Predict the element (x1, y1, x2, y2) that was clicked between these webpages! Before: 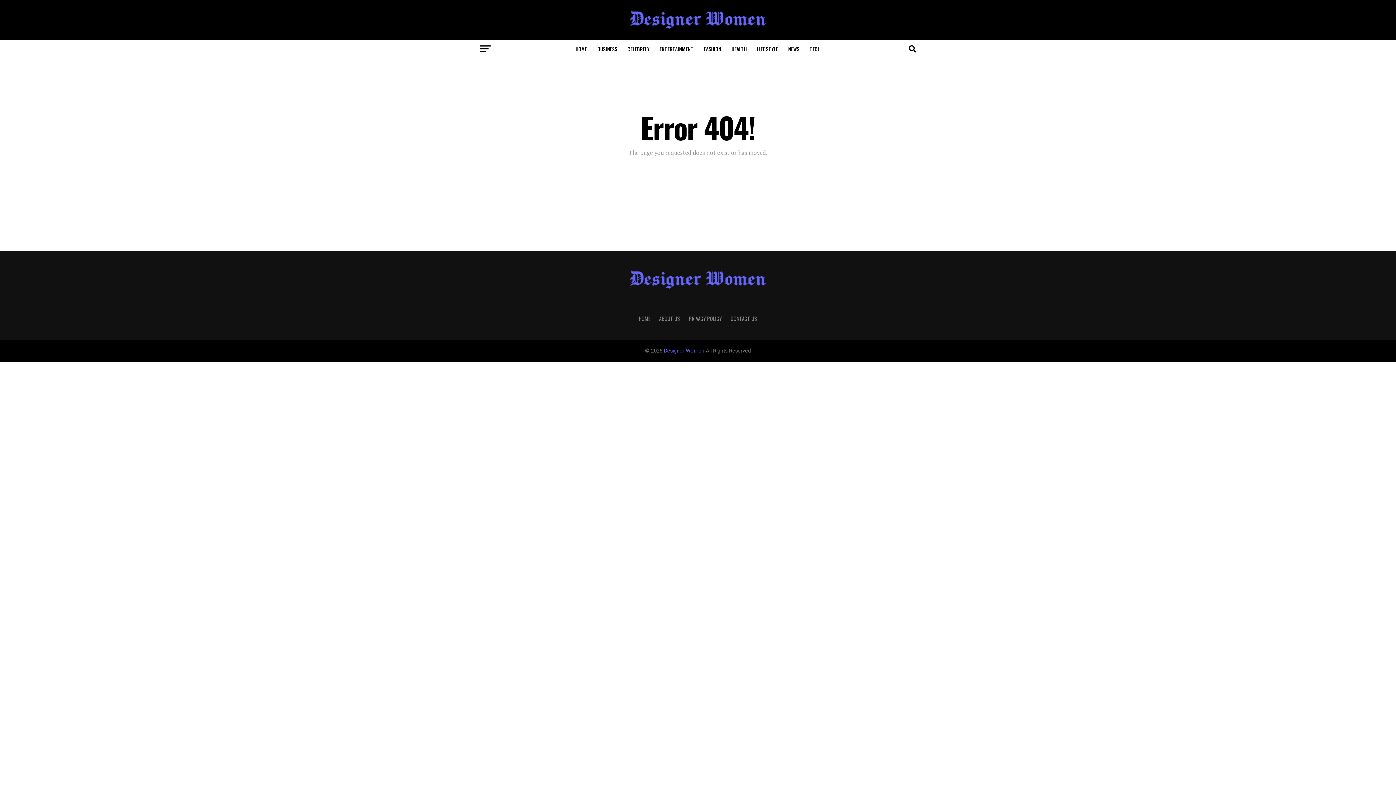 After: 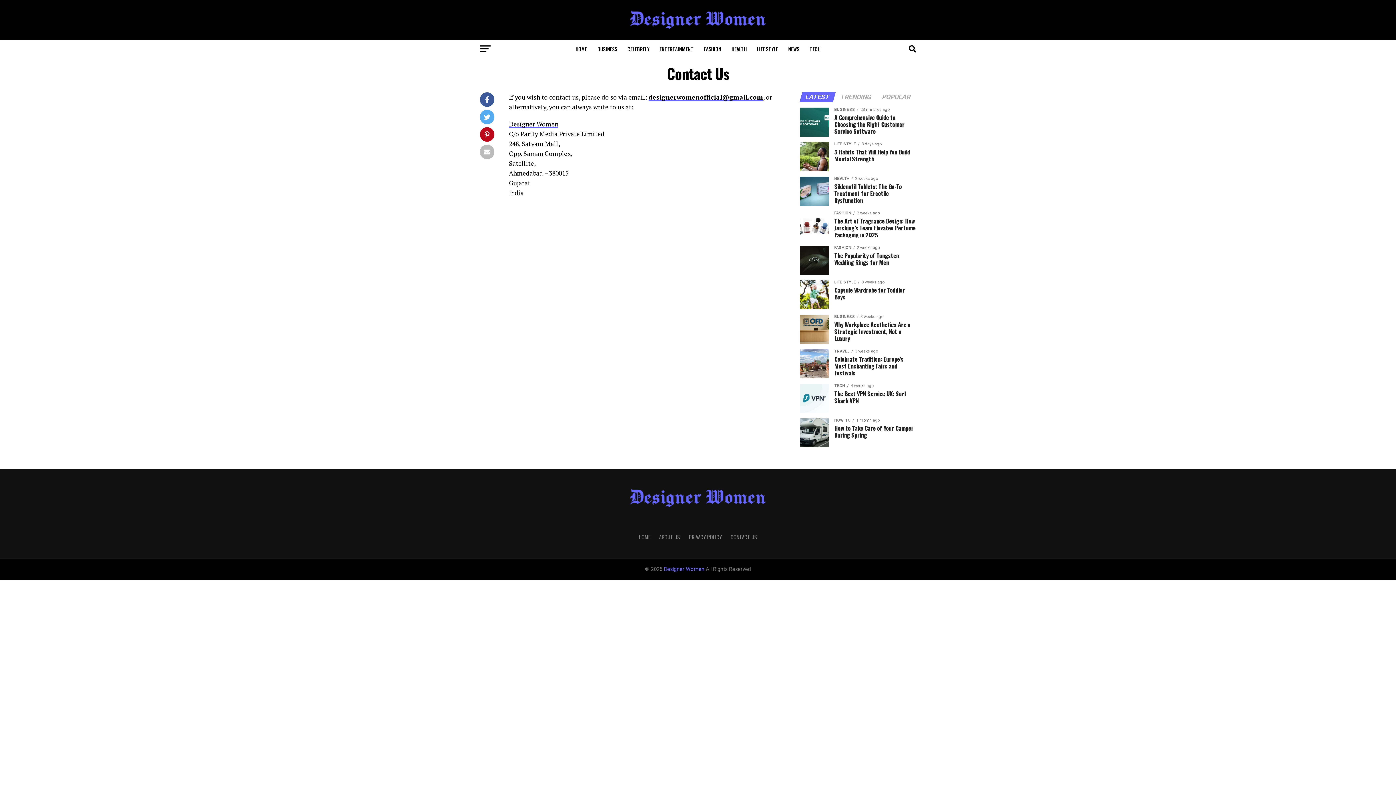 Action: label: CONTACT US bbox: (730, 314, 757, 322)